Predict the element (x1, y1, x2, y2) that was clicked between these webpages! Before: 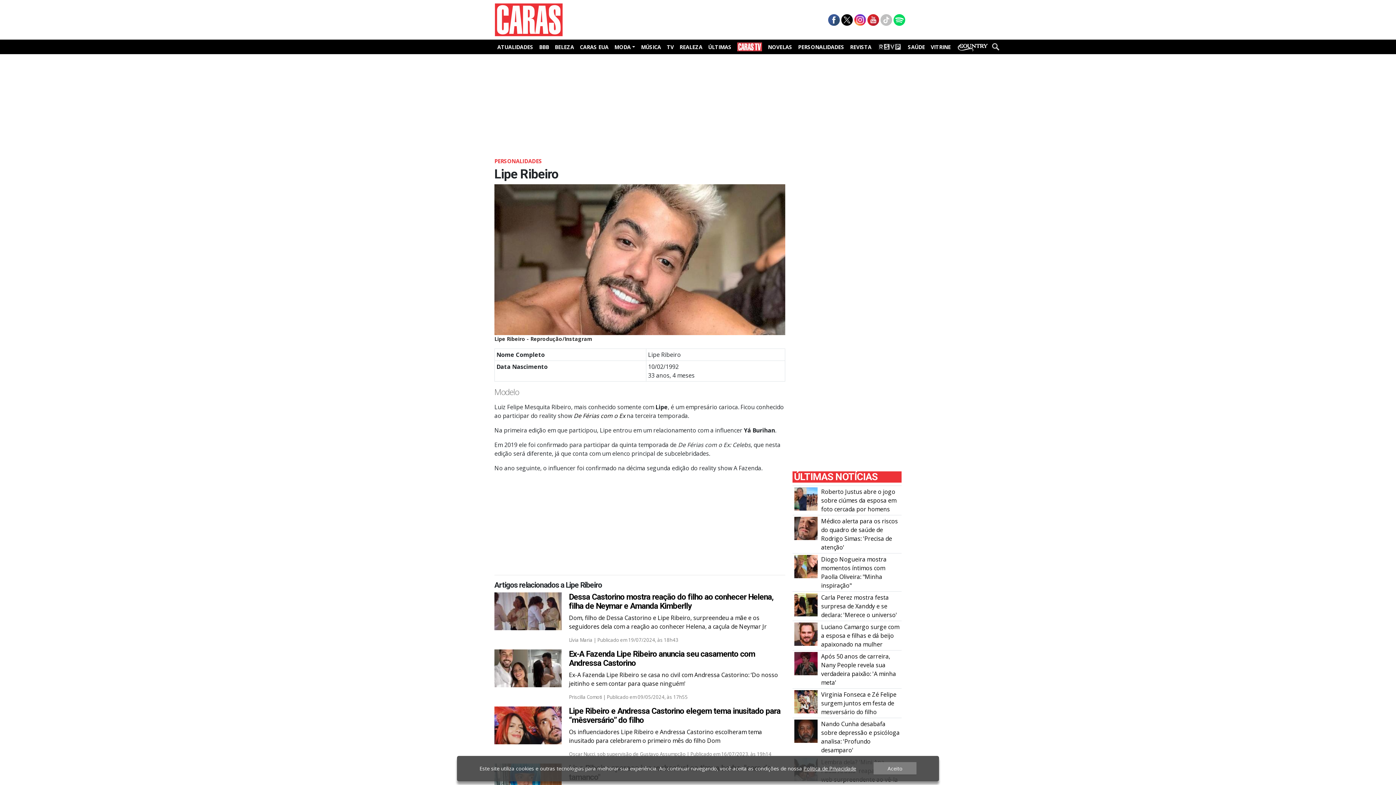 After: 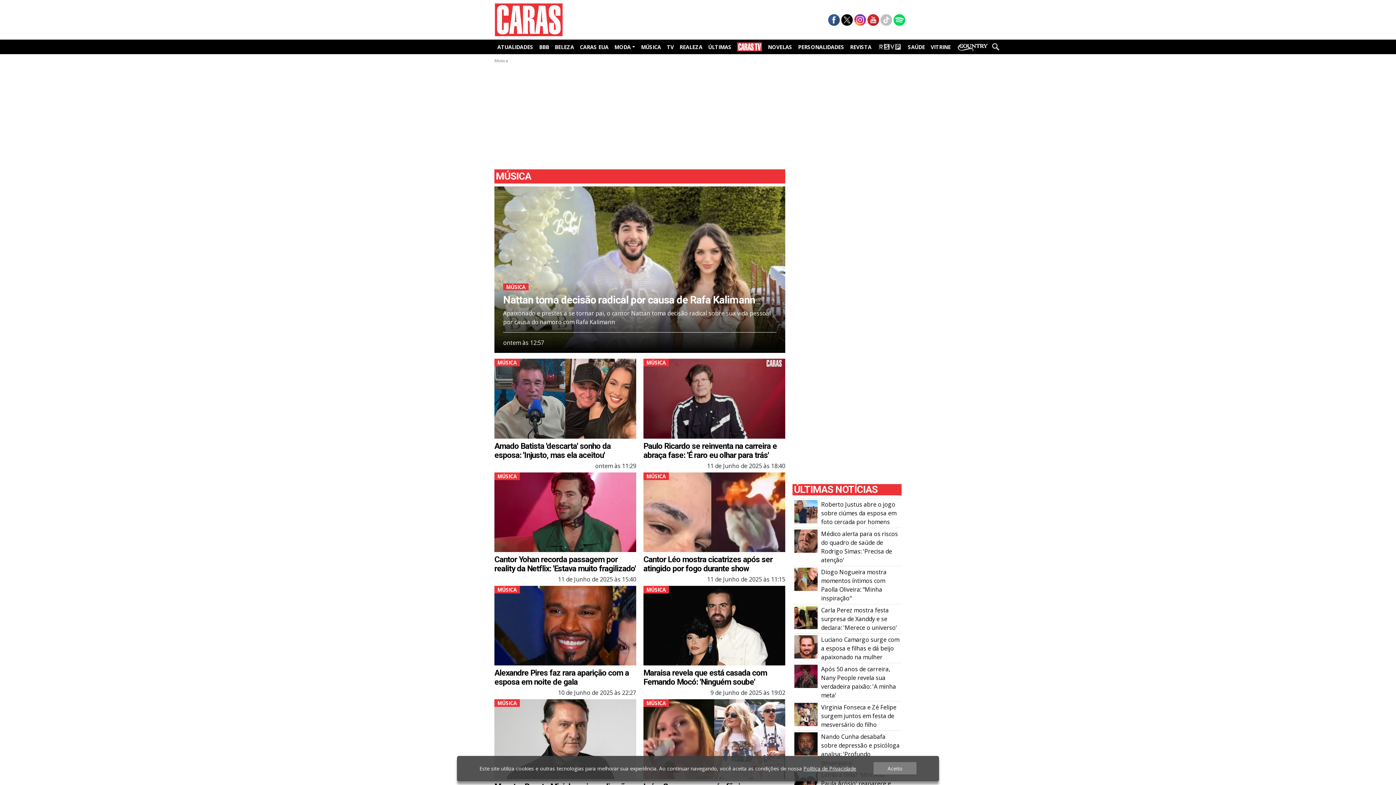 Action: bbox: (638, 41, 664, 52) label: MÚSICA